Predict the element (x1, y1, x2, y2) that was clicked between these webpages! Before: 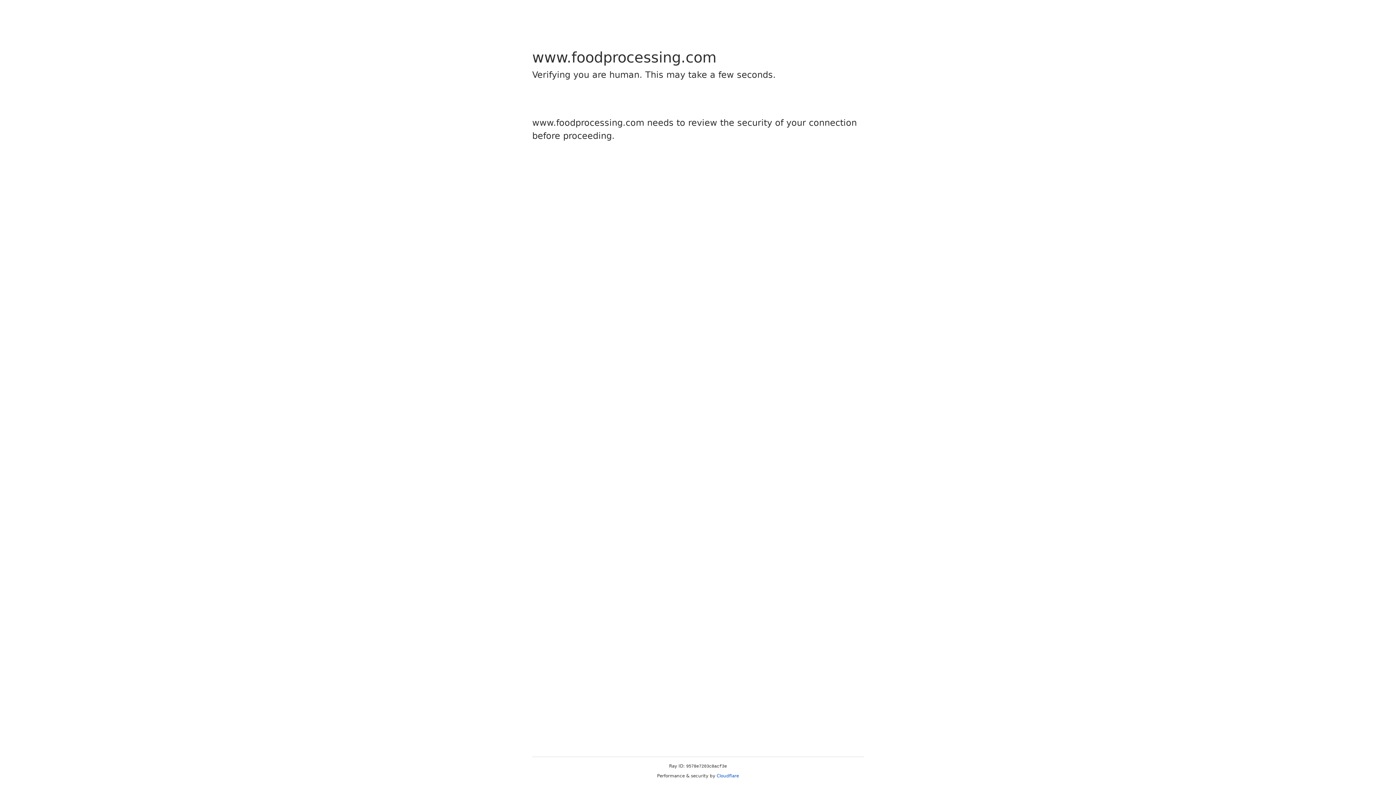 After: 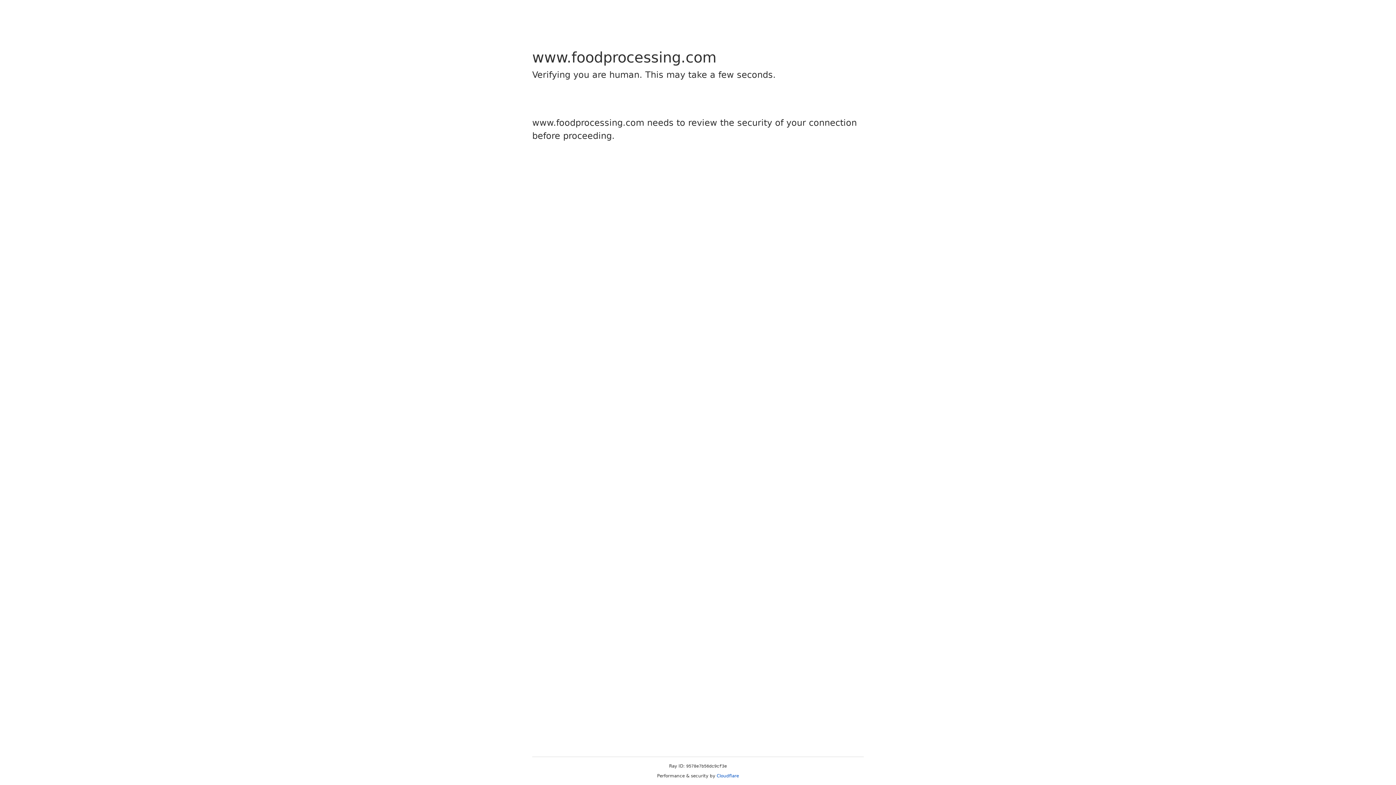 Action: label: Cloudflare bbox: (716, 773, 739, 778)